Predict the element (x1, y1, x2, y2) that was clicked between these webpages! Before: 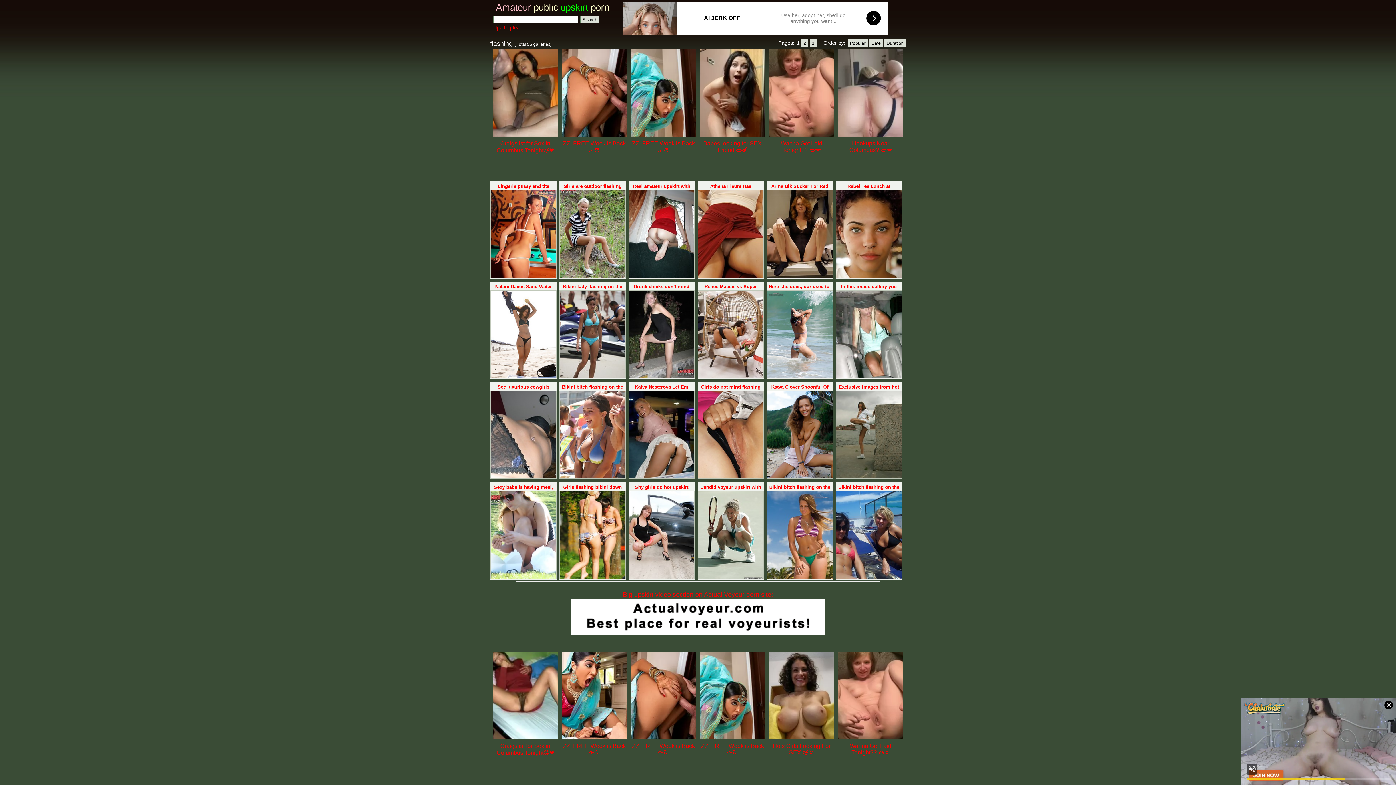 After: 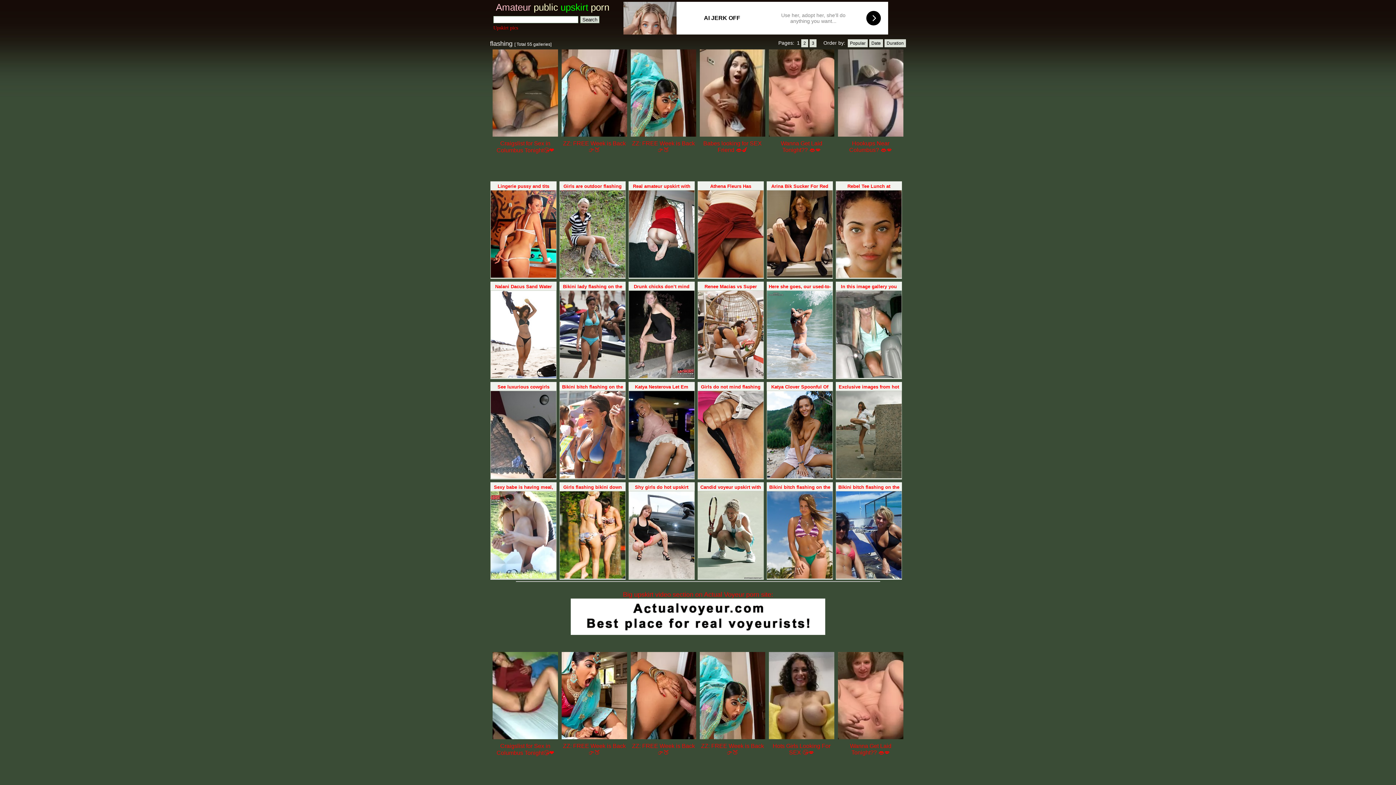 Action: label: Hookups Near Columbus? 👄💋 bbox: (838, 49, 903, 169)